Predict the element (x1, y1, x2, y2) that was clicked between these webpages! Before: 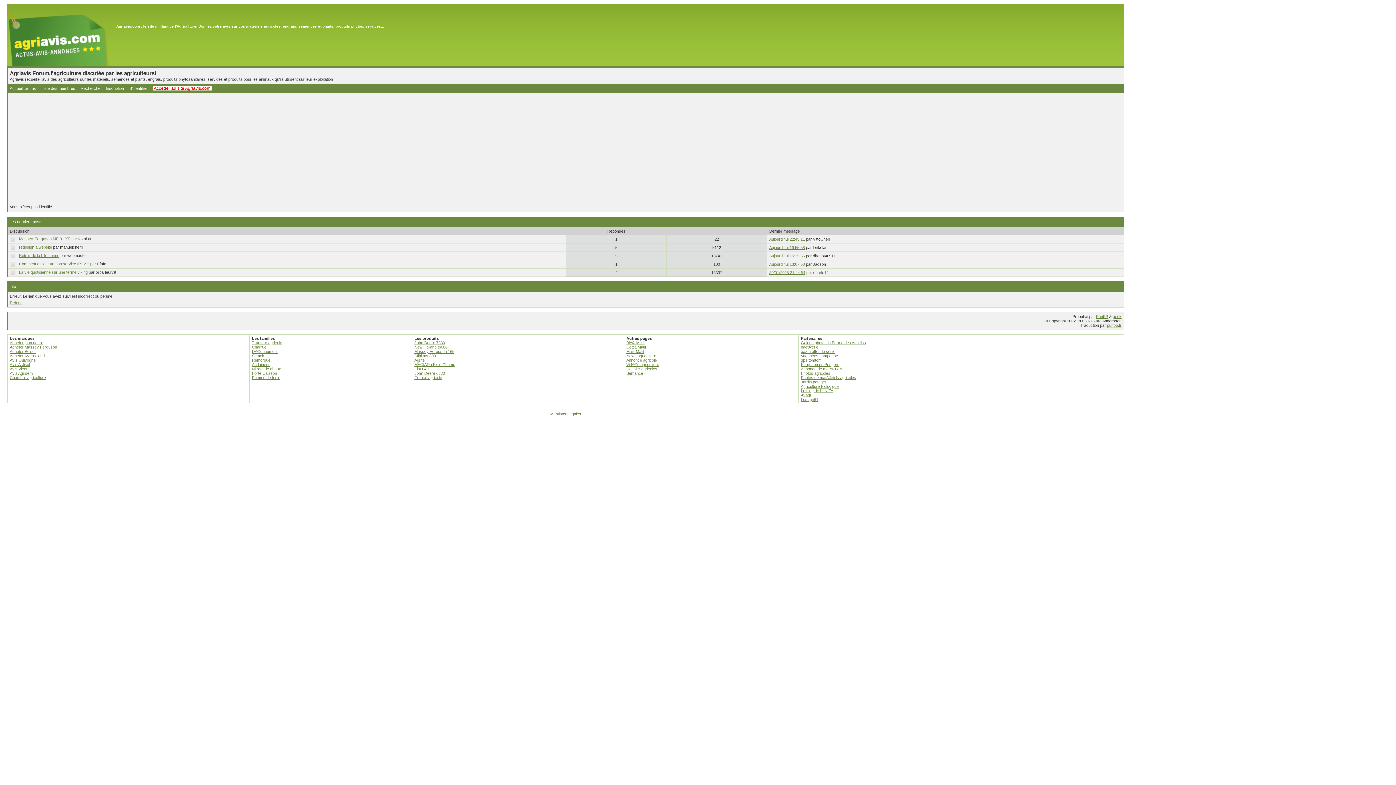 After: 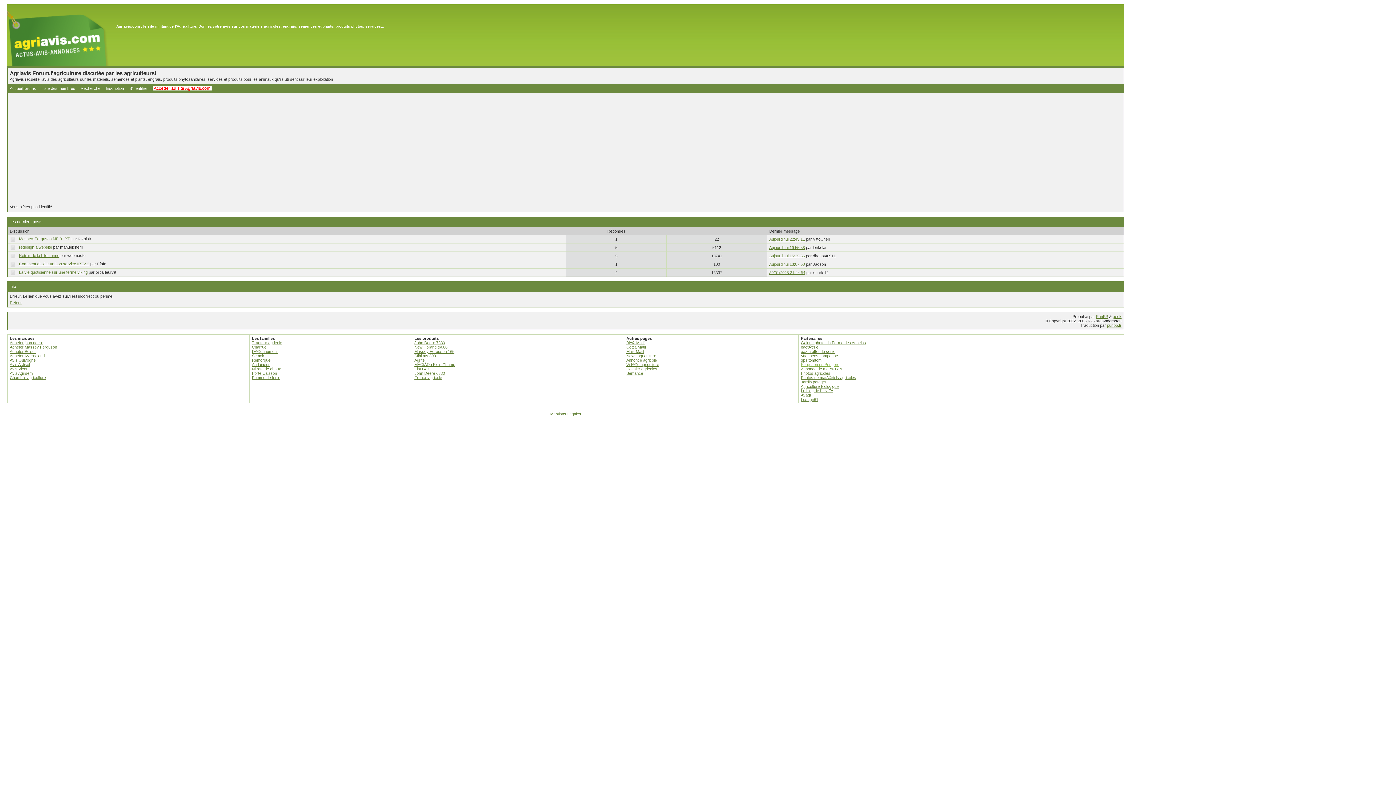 Action: label: Ferguson en Périgord bbox: (801, 362, 839, 366)